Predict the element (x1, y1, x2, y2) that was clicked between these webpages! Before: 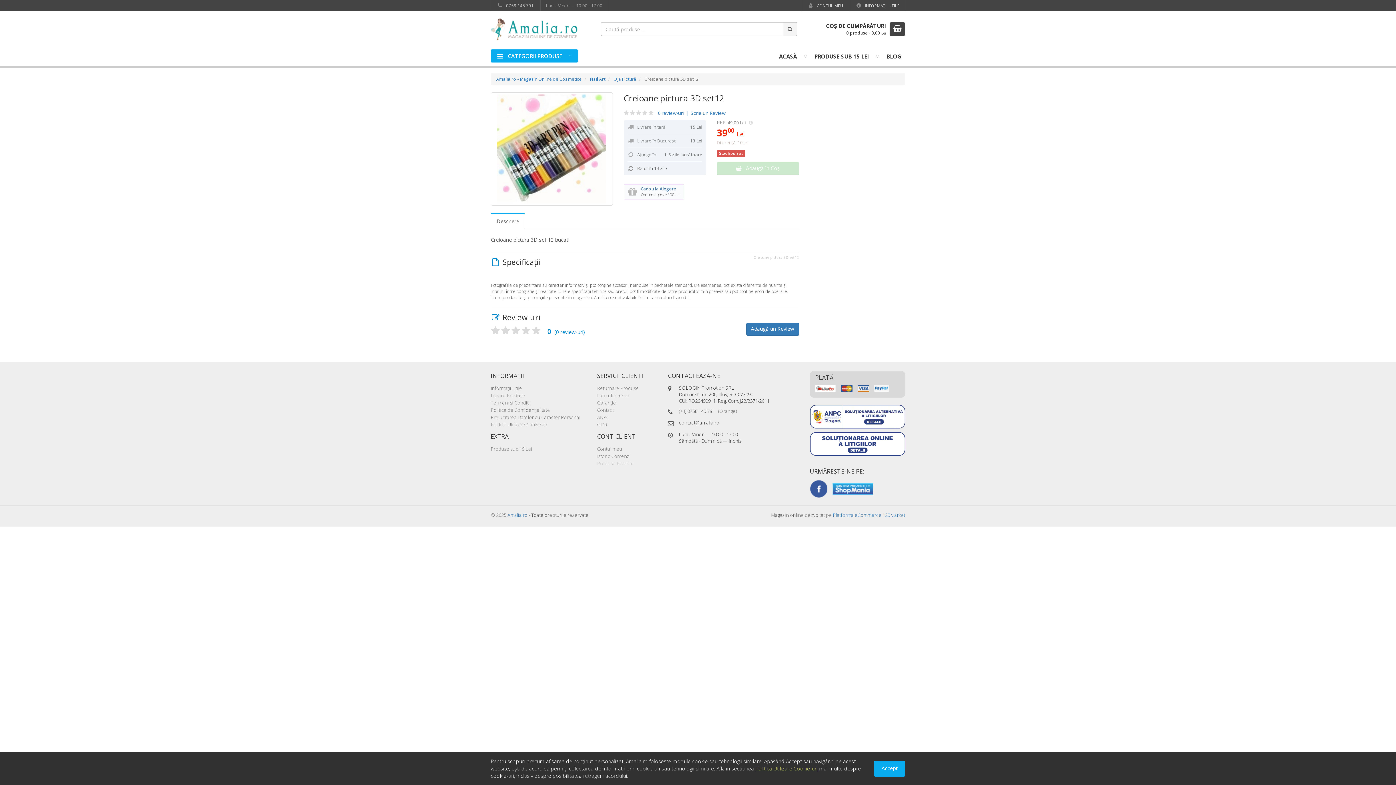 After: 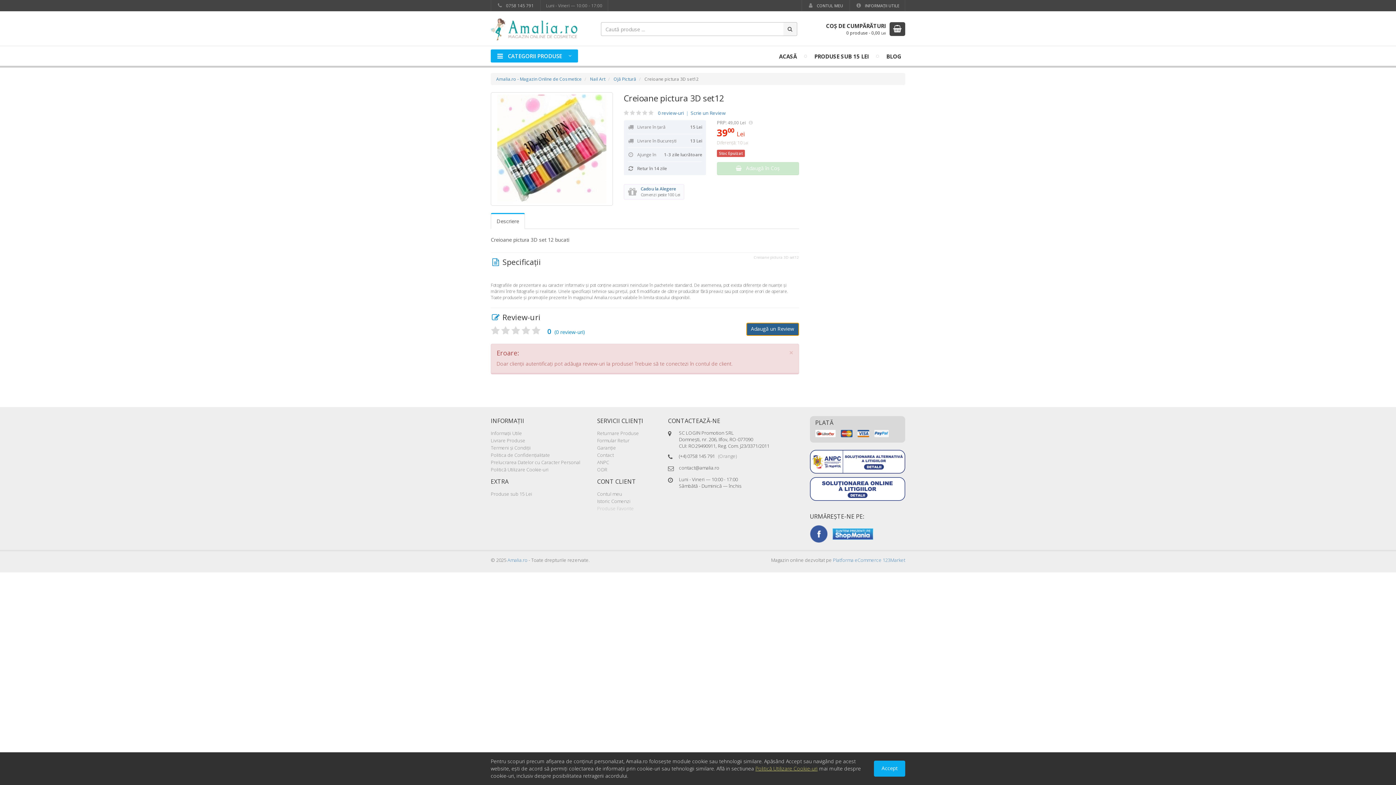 Action: label: Adaugă un Review bbox: (746, 322, 799, 336)